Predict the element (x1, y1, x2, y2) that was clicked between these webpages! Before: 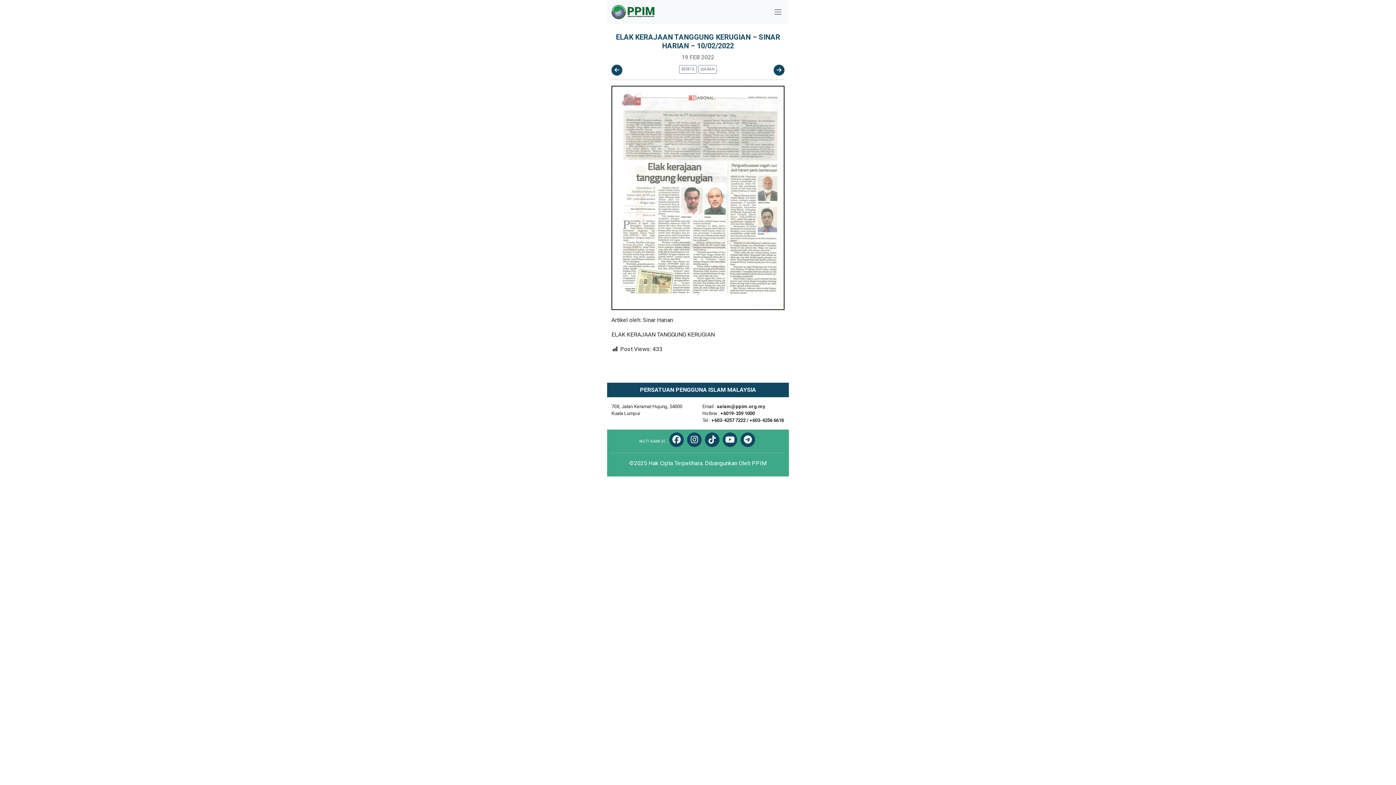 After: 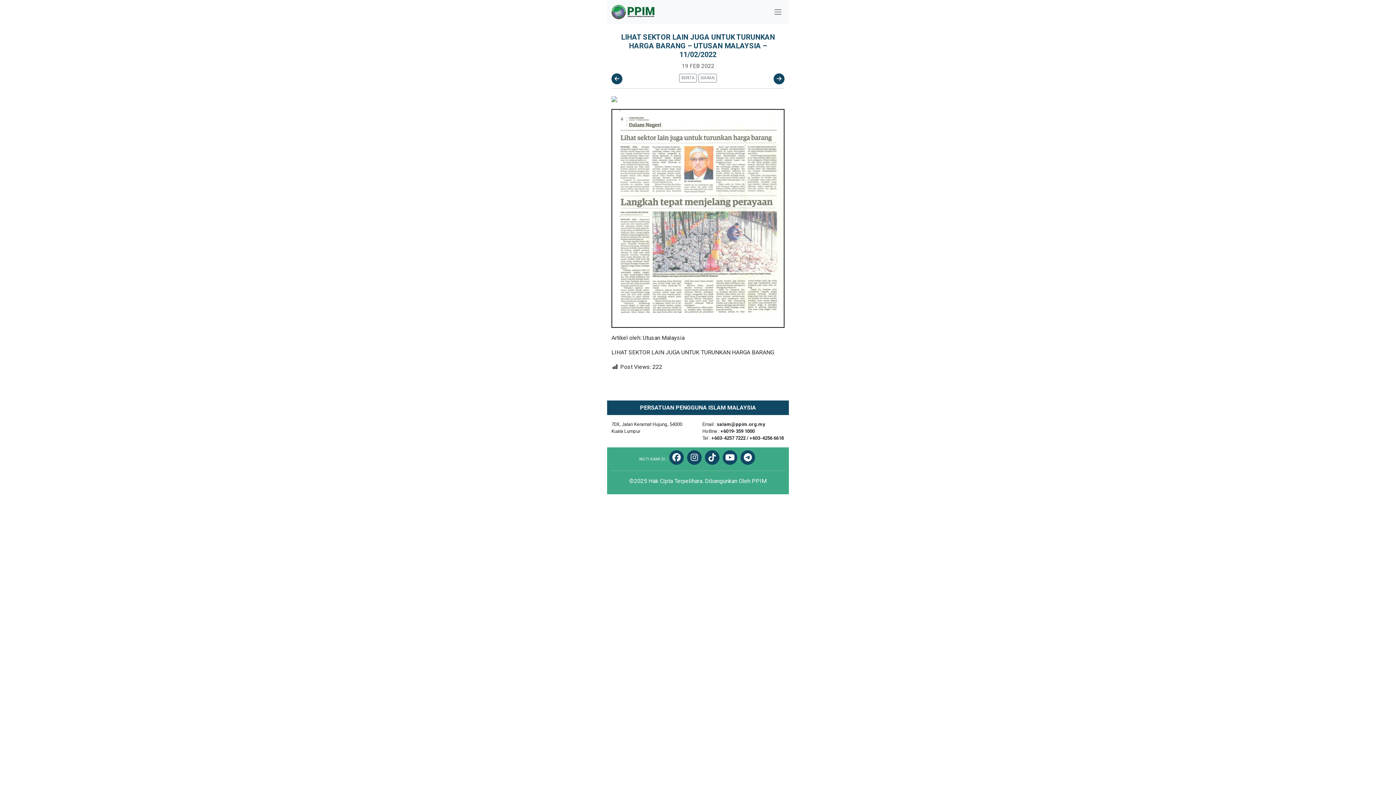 Action: bbox: (776, 66, 781, 73)